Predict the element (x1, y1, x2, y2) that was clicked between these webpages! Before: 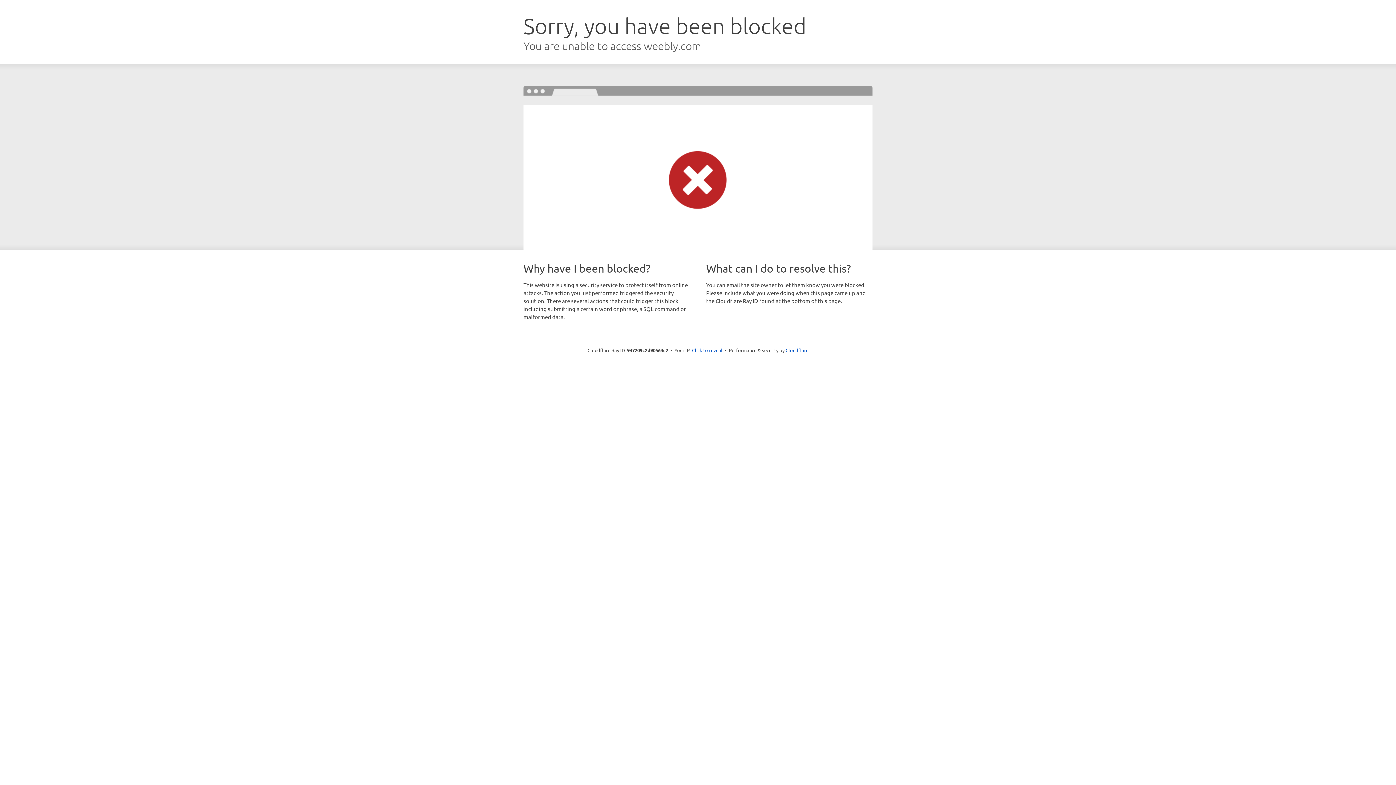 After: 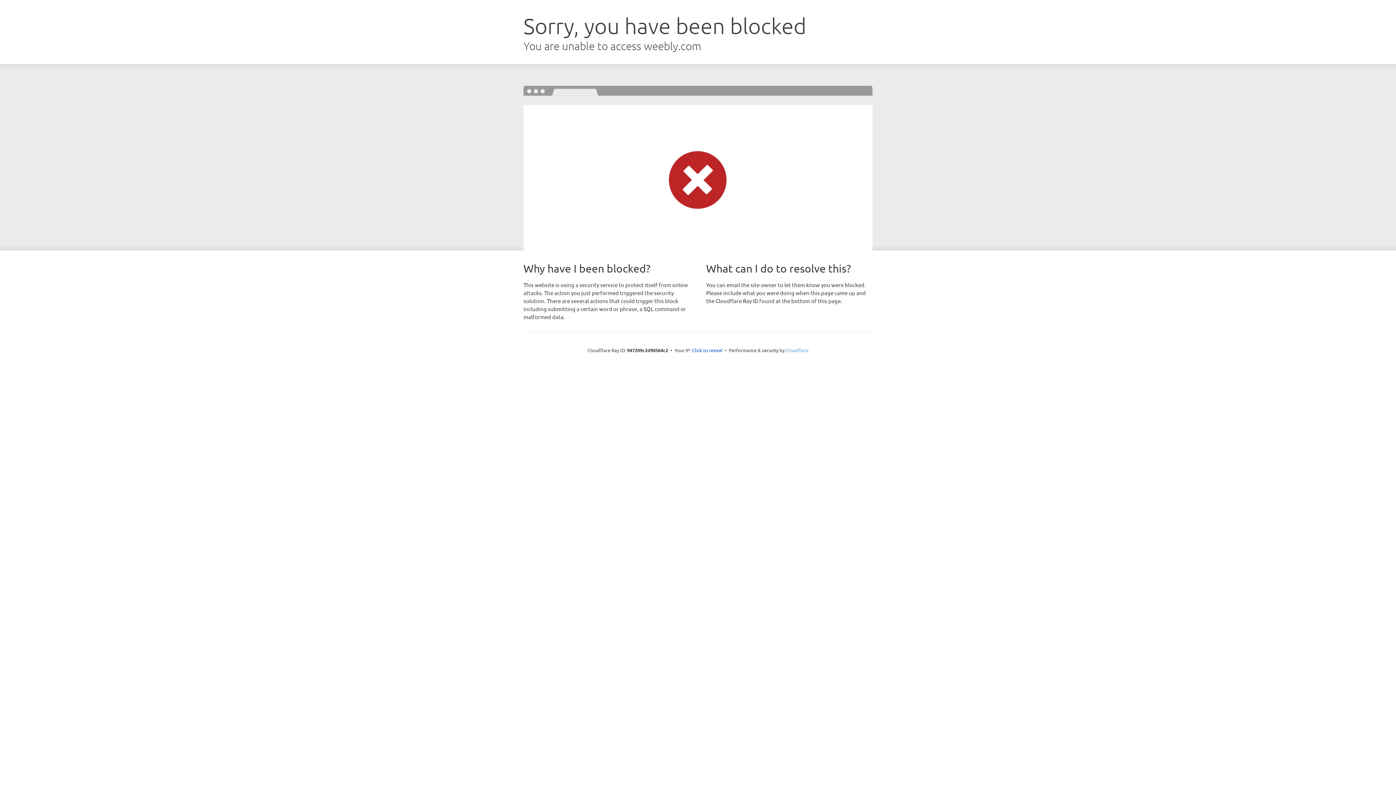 Action: bbox: (785, 347, 808, 353) label: Cloudflare